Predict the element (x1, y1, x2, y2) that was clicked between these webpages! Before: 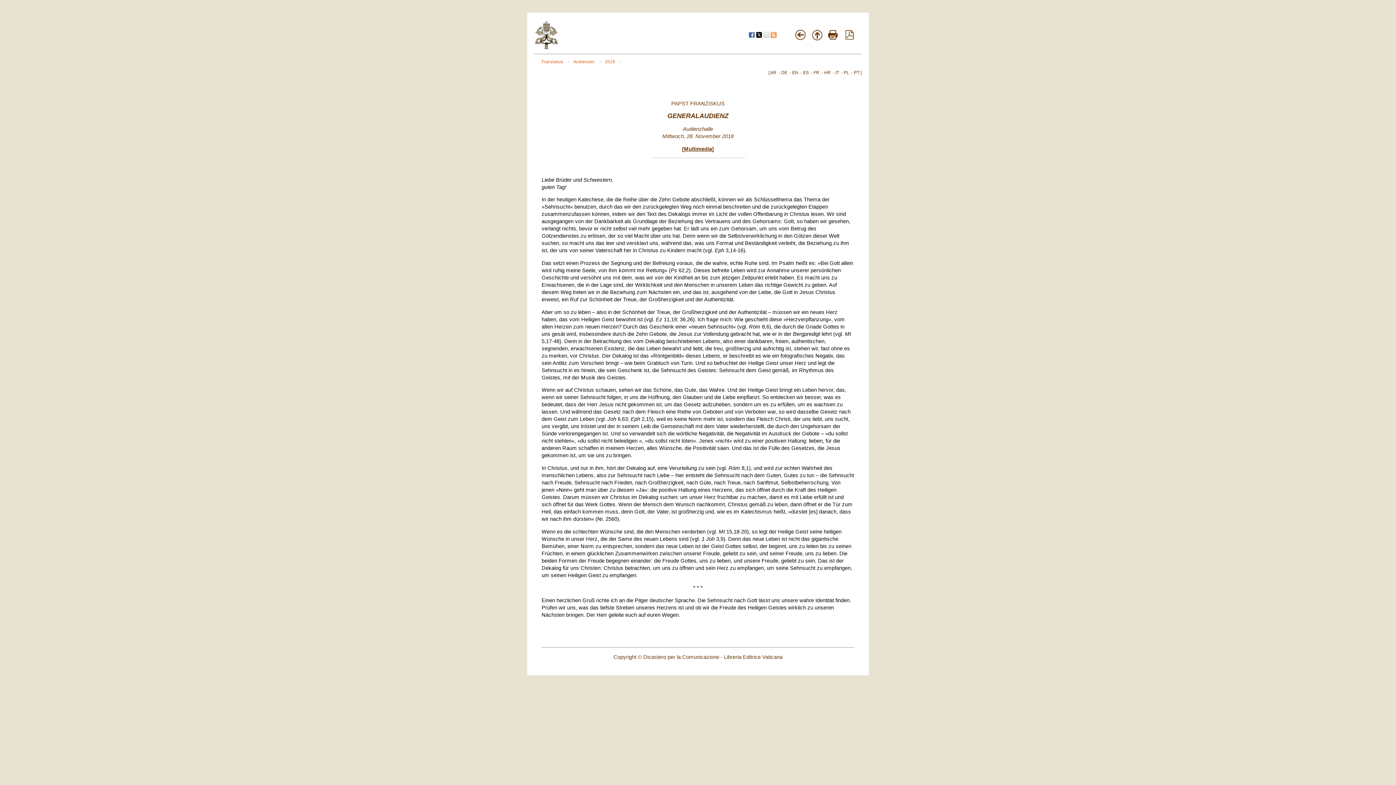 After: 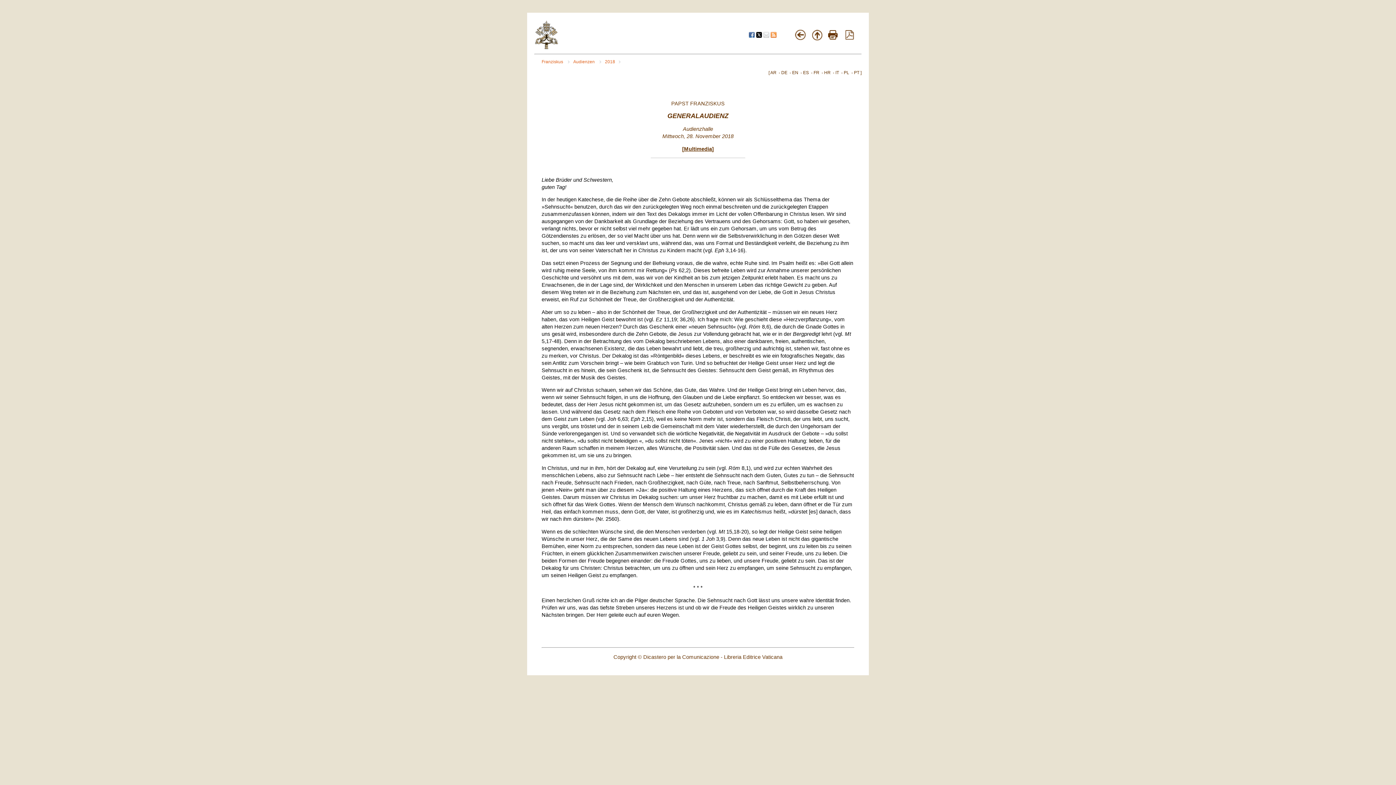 Action: bbox: (770, 33, 776, 38)